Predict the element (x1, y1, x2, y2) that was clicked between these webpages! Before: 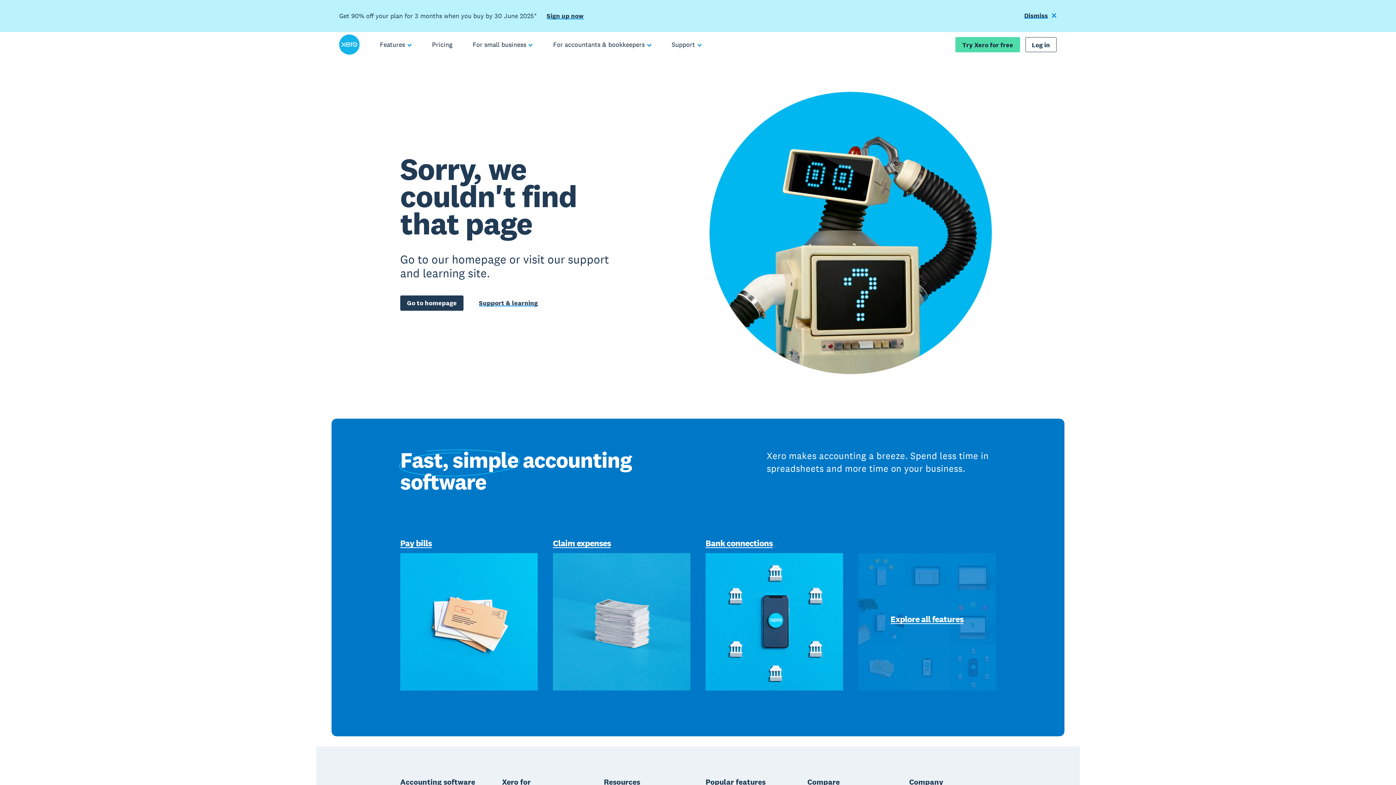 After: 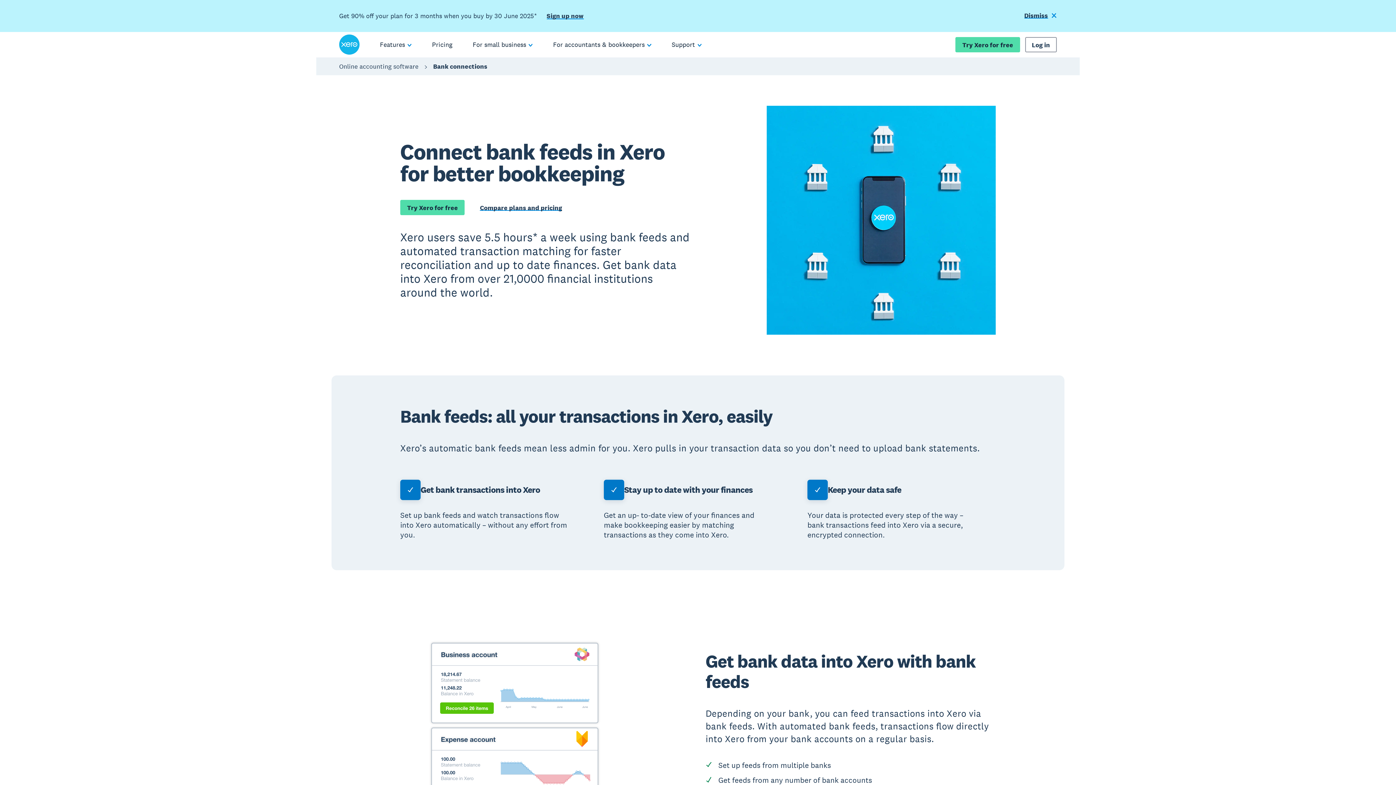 Action: label: Bank connections bbox: (705, 538, 772, 548)